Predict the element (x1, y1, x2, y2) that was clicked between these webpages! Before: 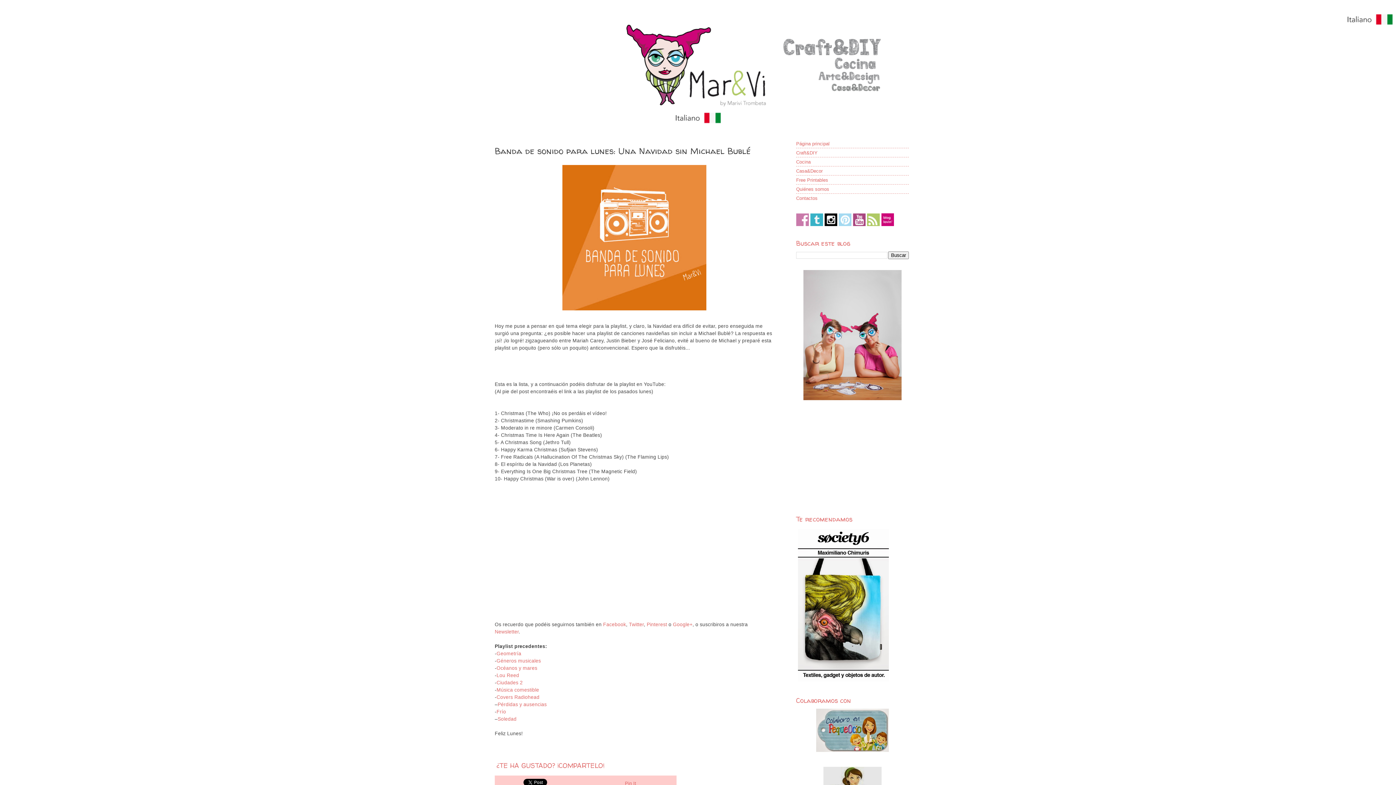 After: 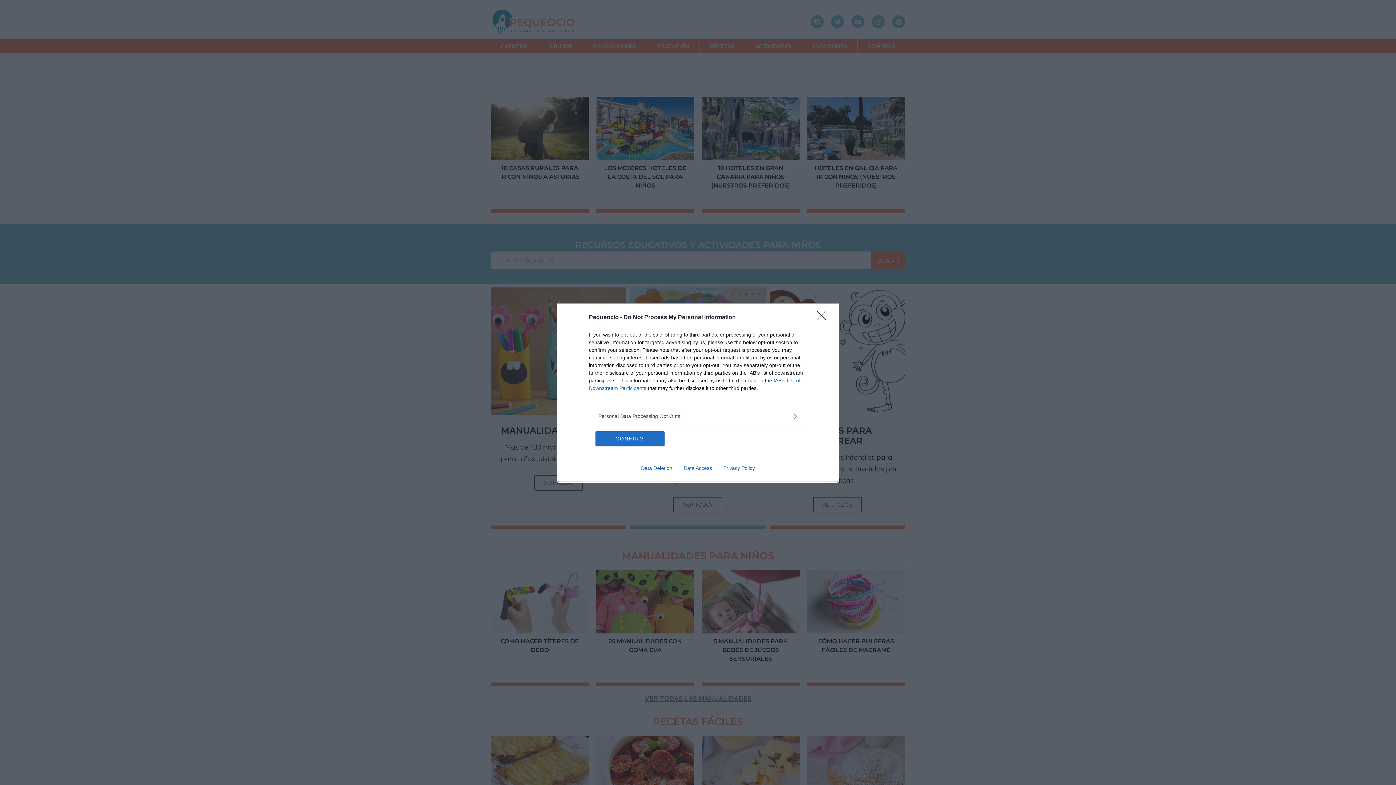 Action: bbox: (816, 747, 889, 753)